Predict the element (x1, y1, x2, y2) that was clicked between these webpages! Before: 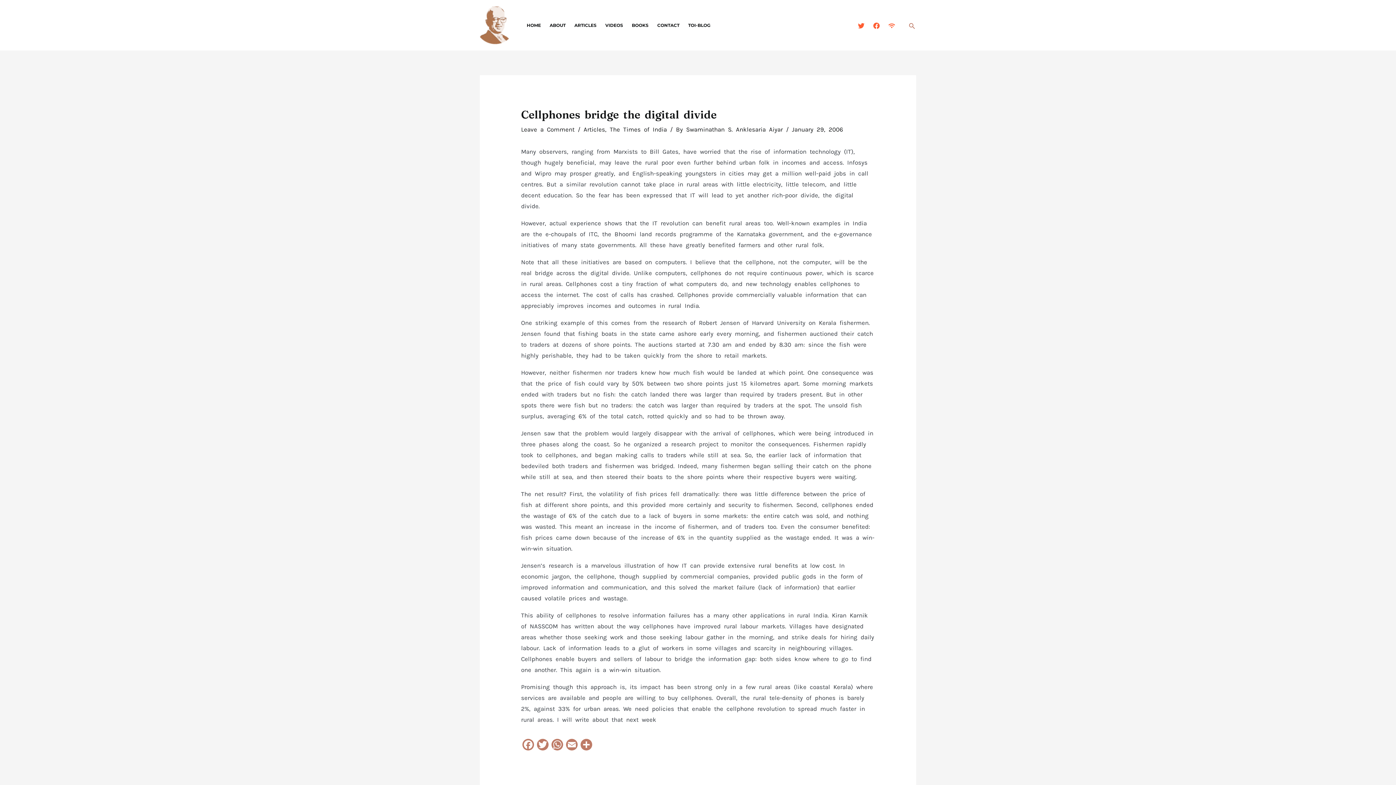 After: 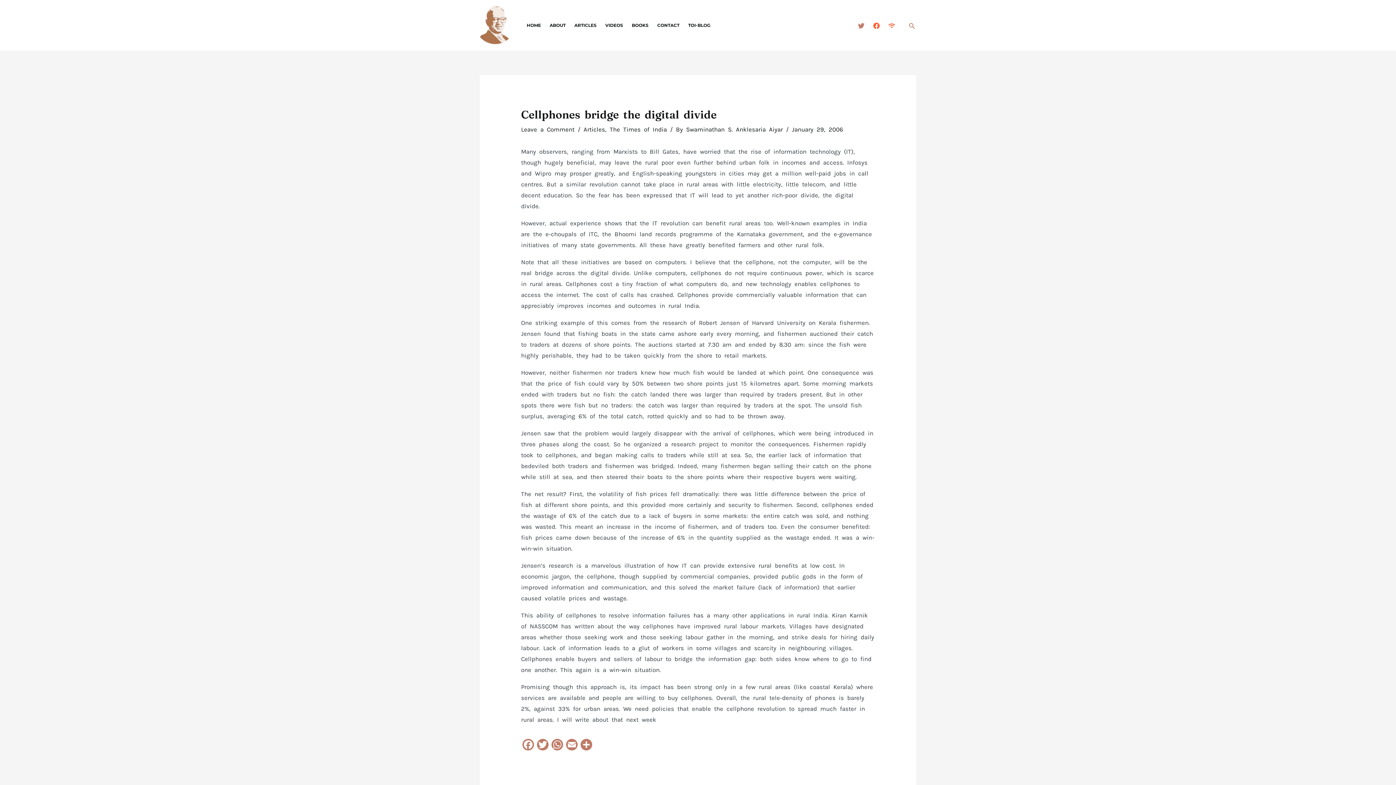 Action: bbox: (858, 22, 864, 29) label: Twitter